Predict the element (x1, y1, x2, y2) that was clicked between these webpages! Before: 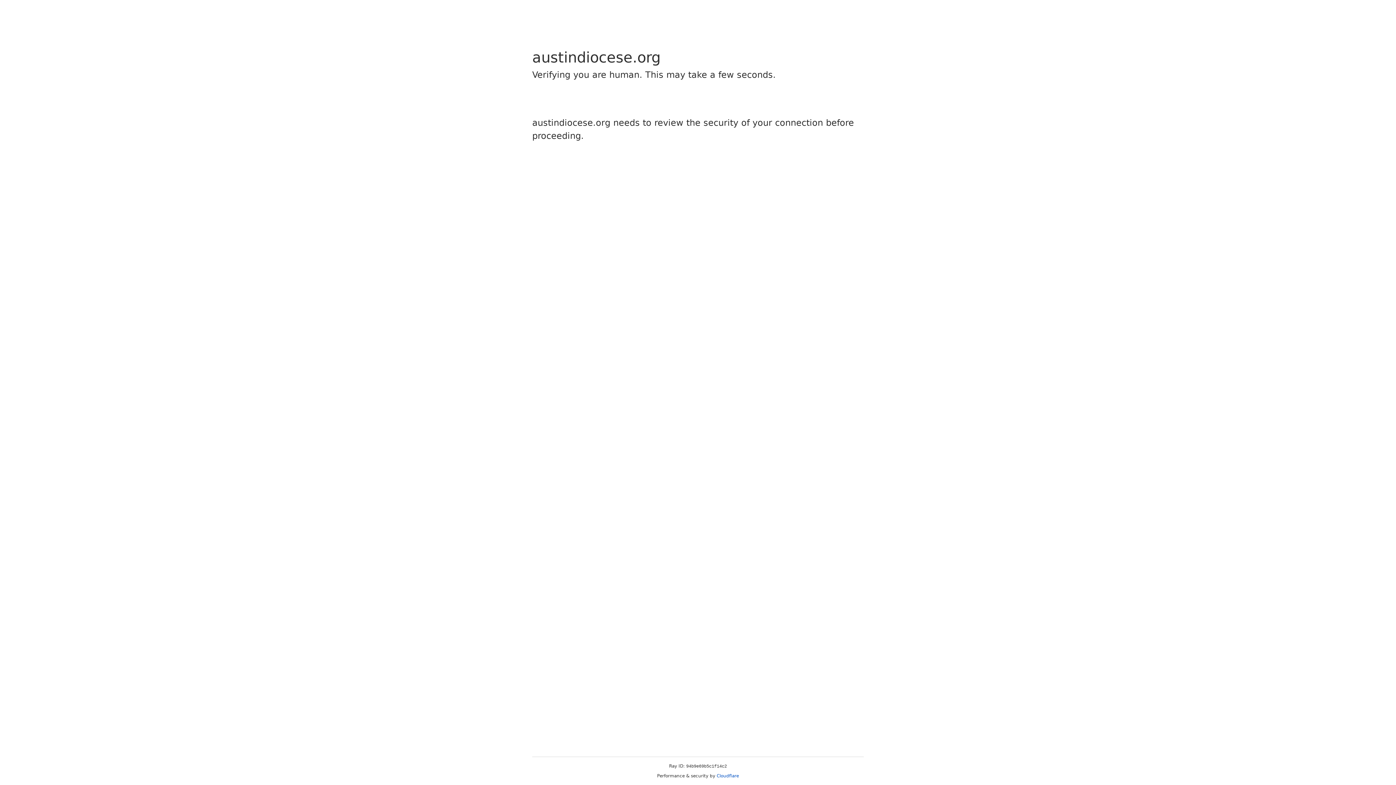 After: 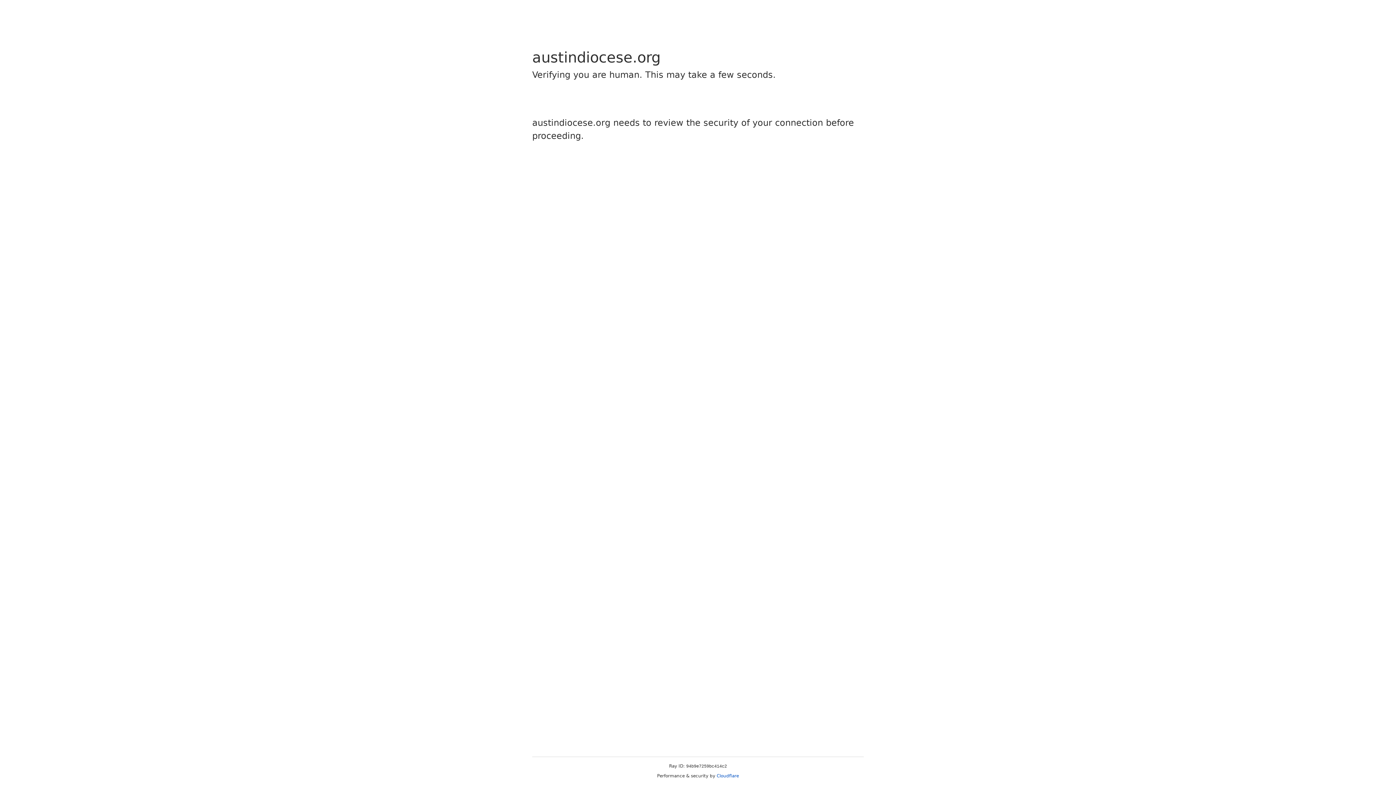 Action: label: Cloudflare bbox: (716, 773, 739, 778)